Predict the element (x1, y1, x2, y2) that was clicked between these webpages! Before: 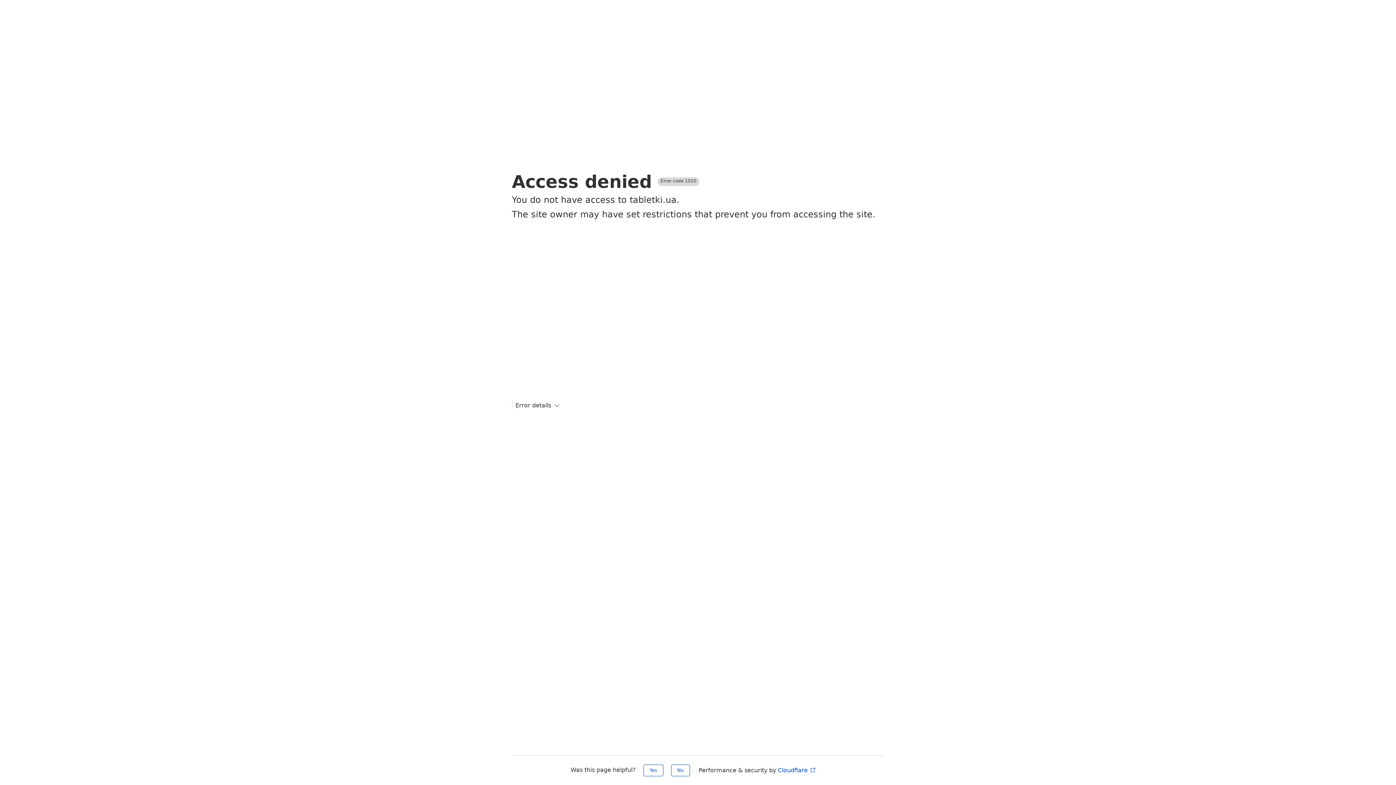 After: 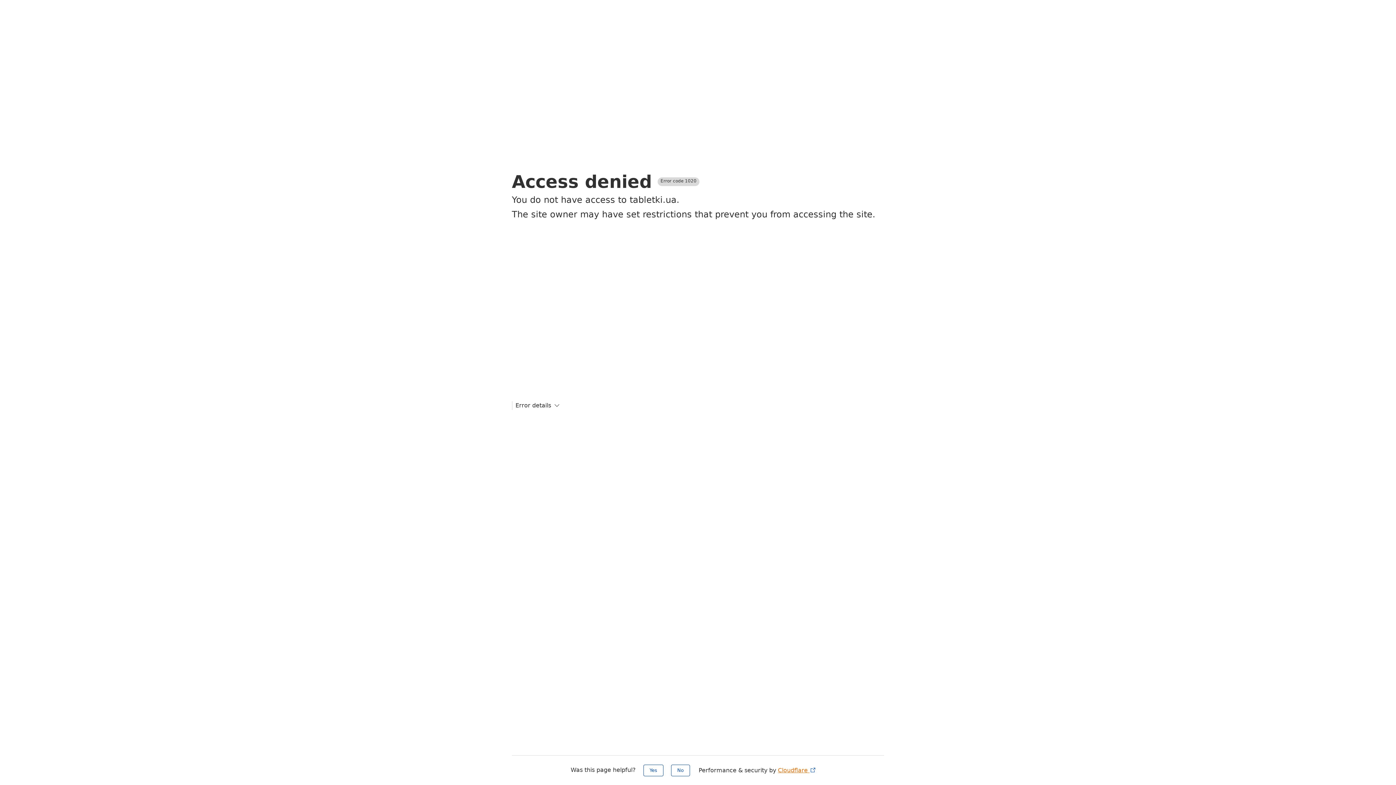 Action: bbox: (778, 767, 816, 774) label: Cloudflare 